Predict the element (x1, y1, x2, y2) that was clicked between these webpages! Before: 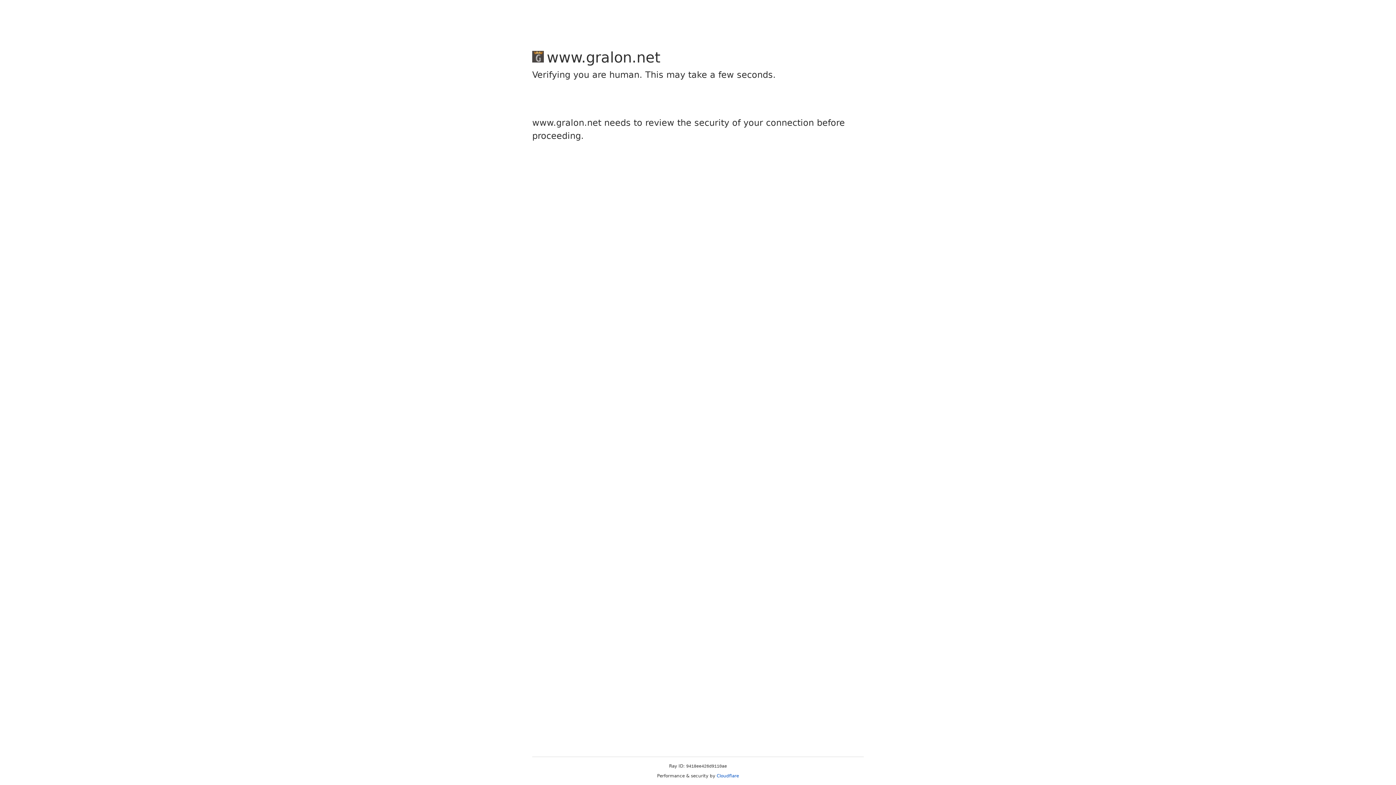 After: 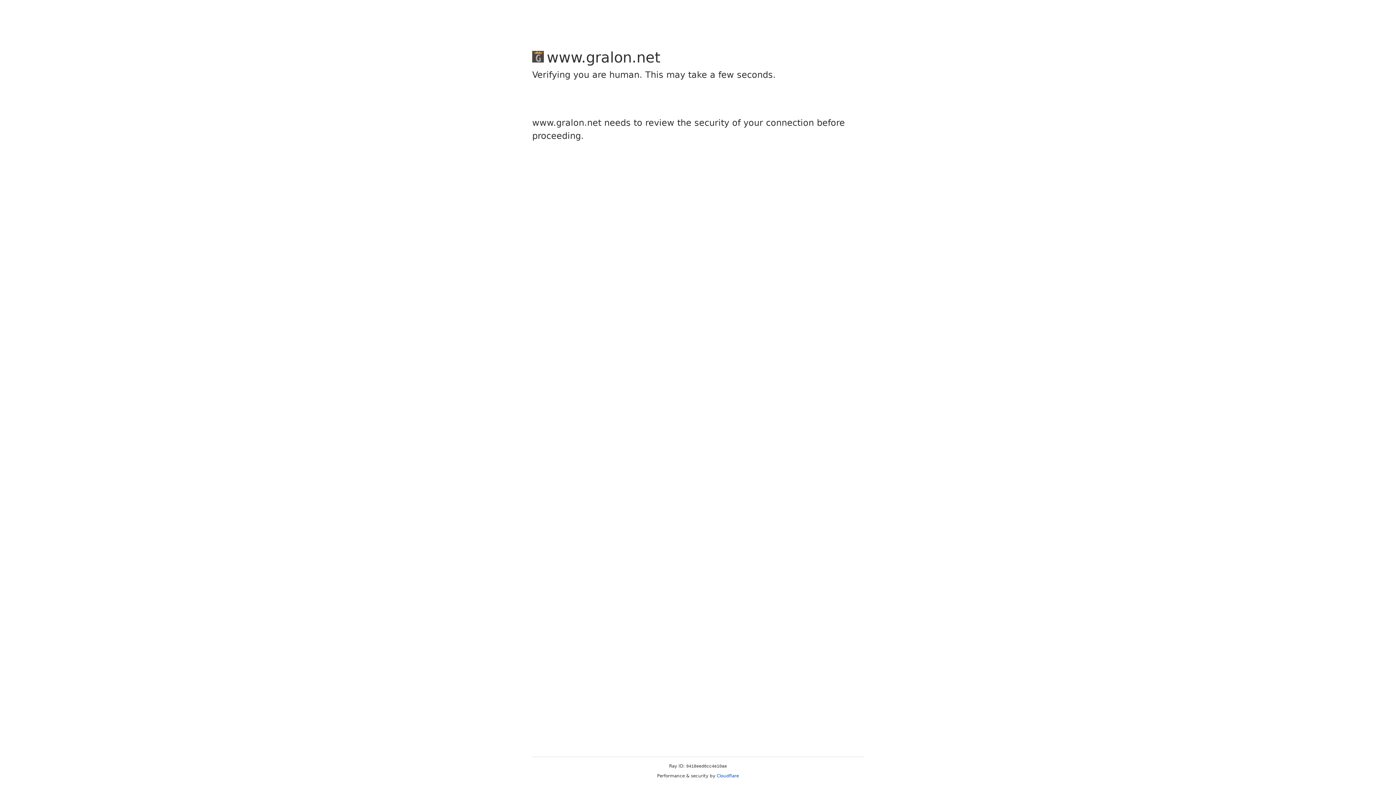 Action: bbox: (716, 773, 739, 778) label: Cloudflare